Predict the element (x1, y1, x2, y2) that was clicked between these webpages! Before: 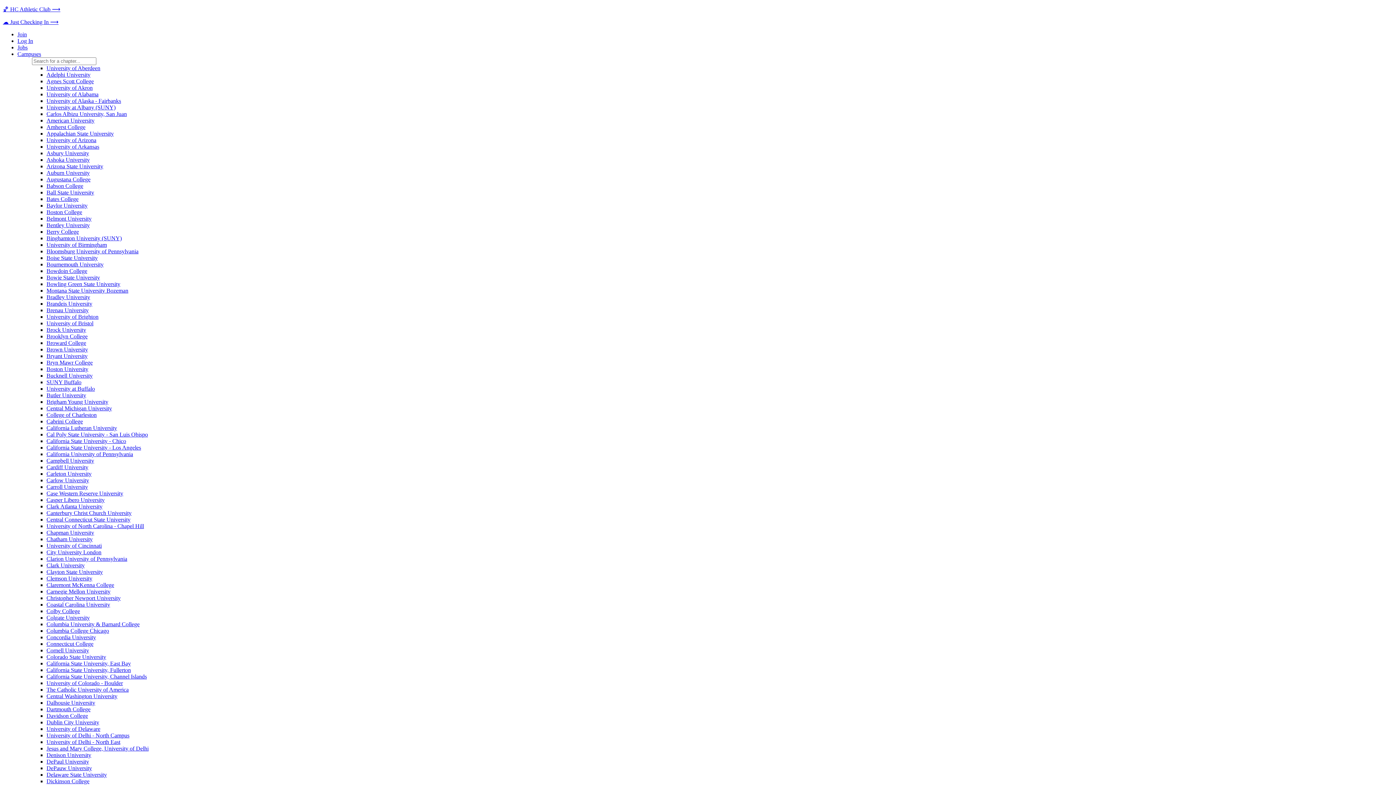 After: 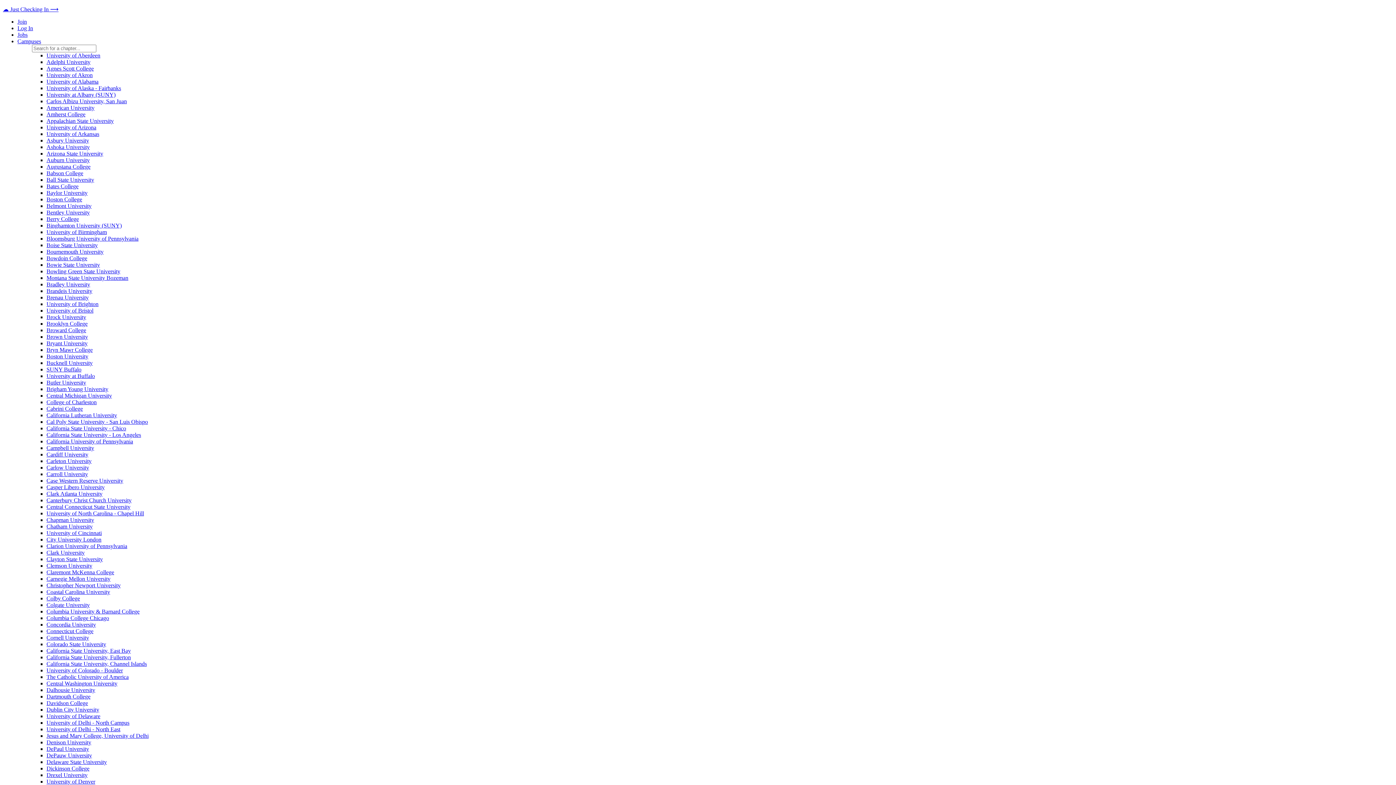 Action: label: University of Cincinnati bbox: (46, 542, 101, 549)